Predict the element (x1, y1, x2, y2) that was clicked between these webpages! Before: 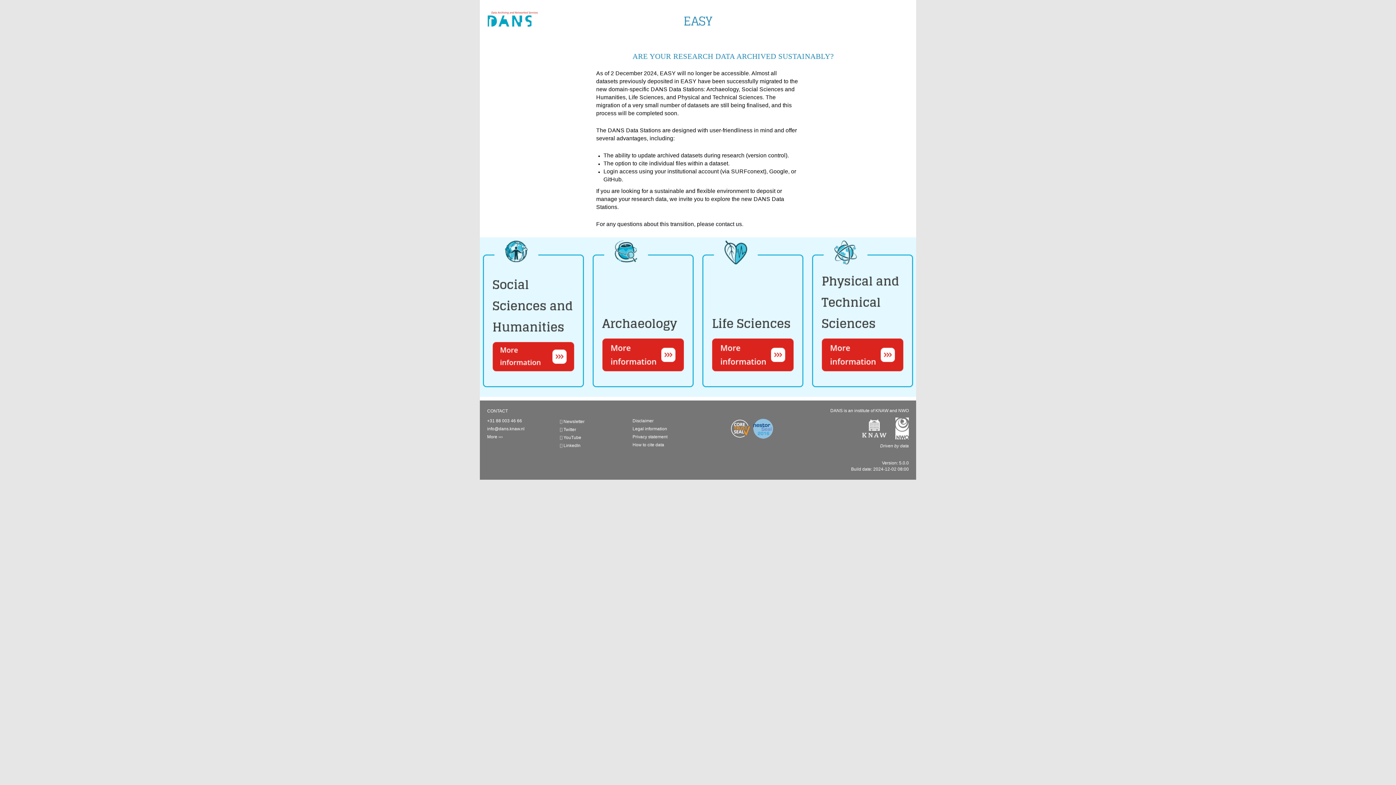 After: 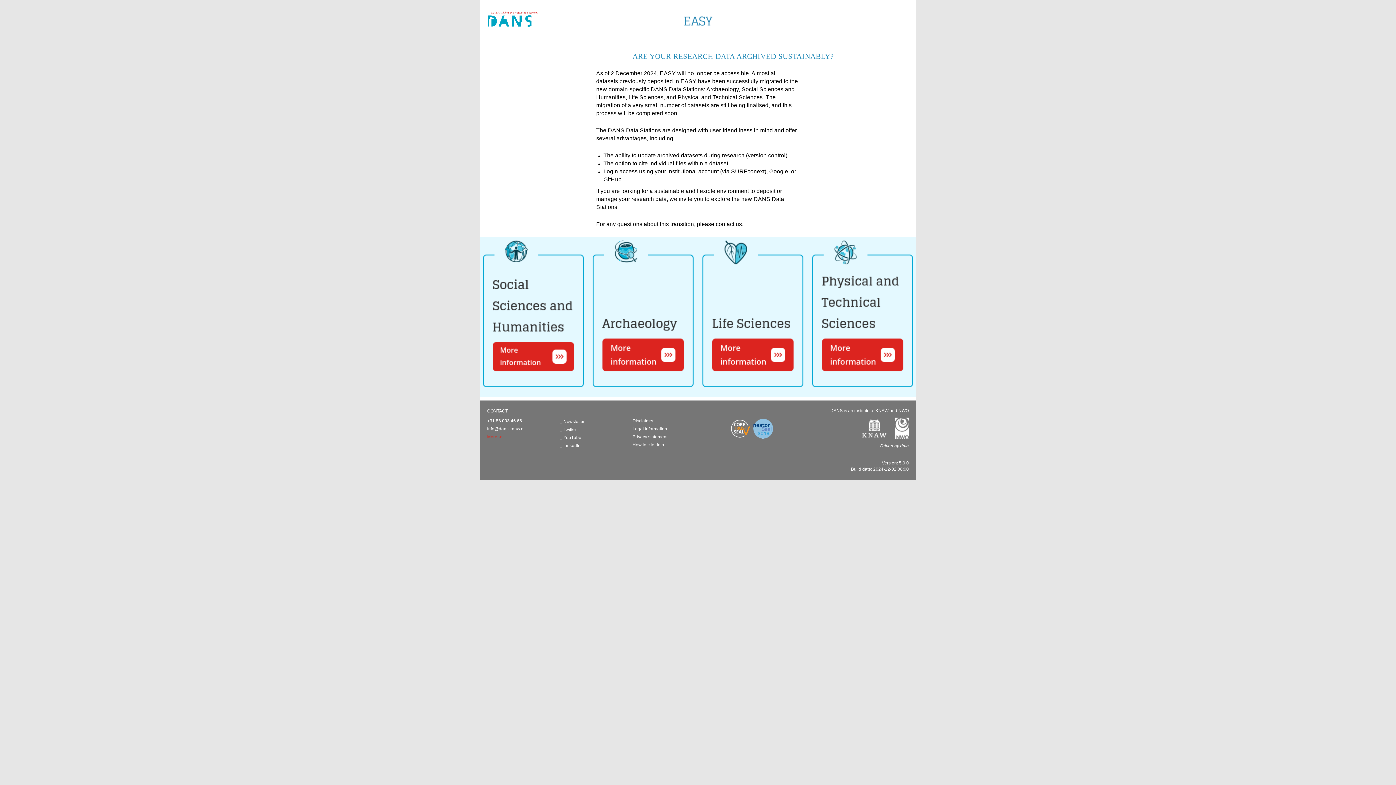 Action: label: More bbox: (487, 434, 502, 439)